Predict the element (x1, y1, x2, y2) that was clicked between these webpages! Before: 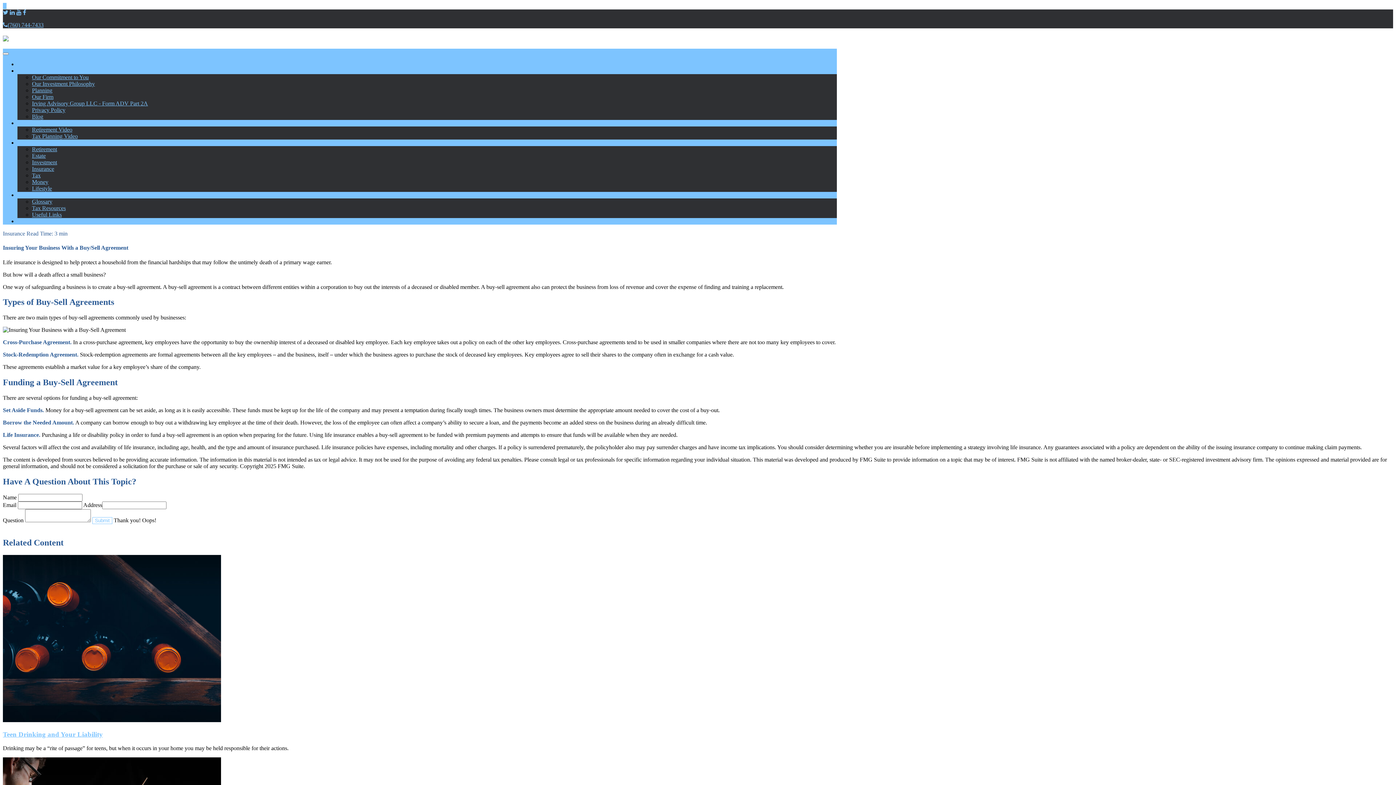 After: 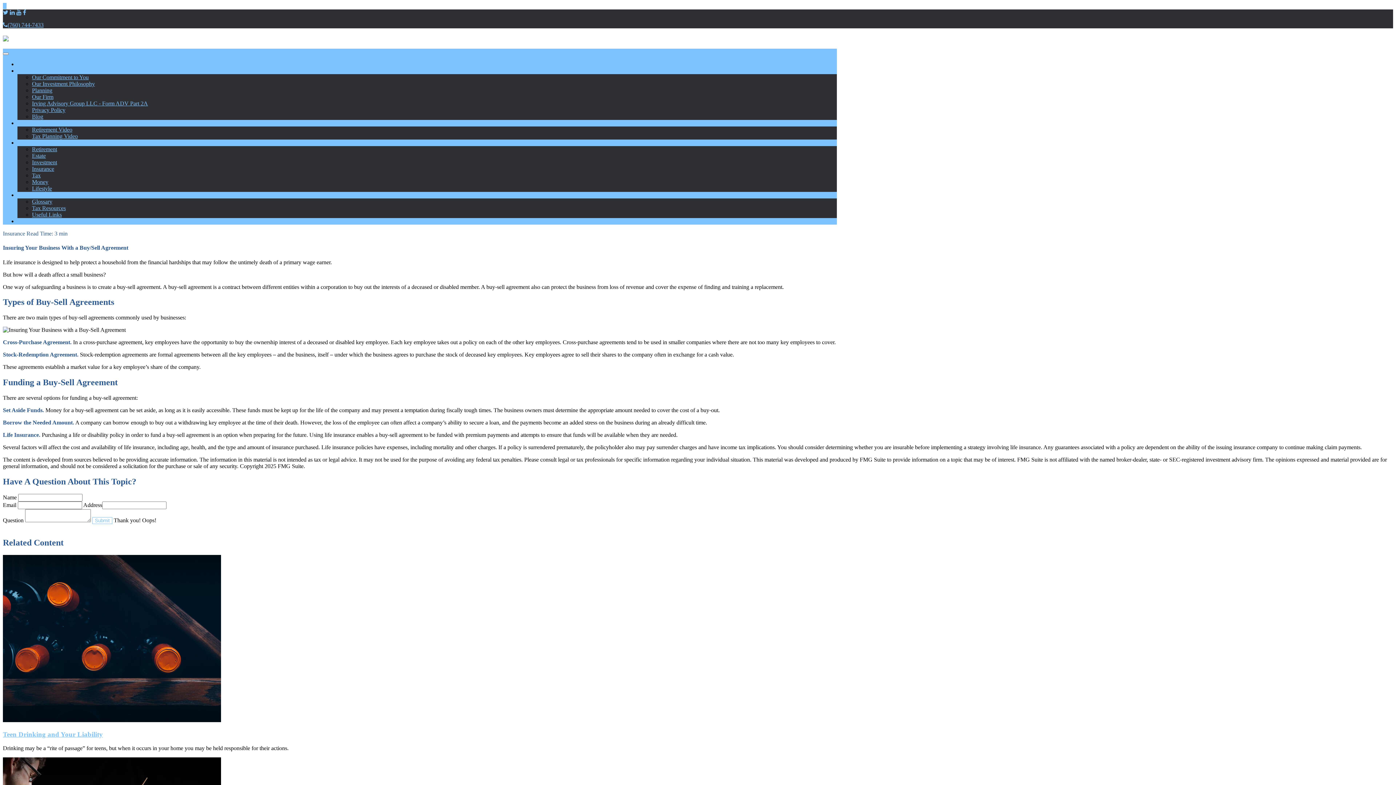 Action: bbox: (22, 9, 26, 15) label: Facebook